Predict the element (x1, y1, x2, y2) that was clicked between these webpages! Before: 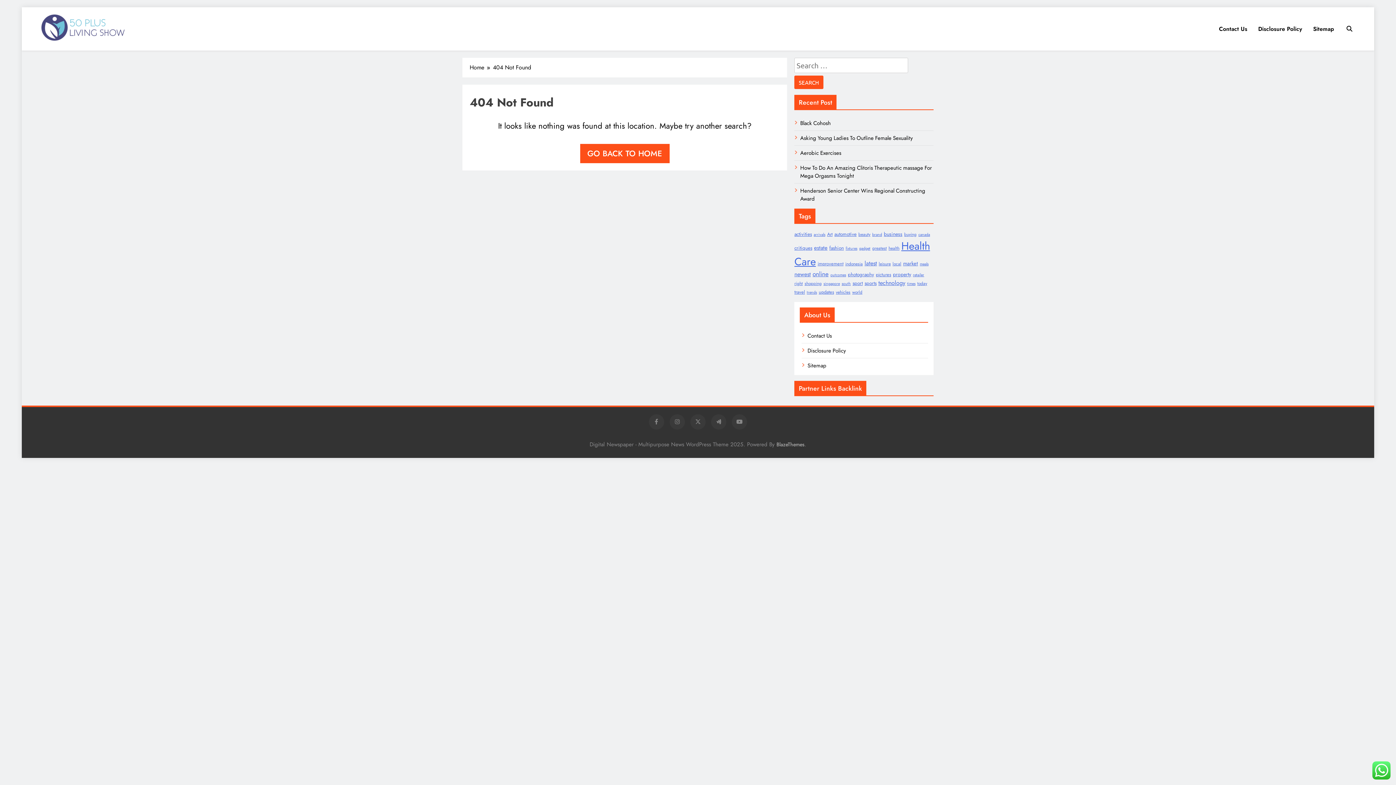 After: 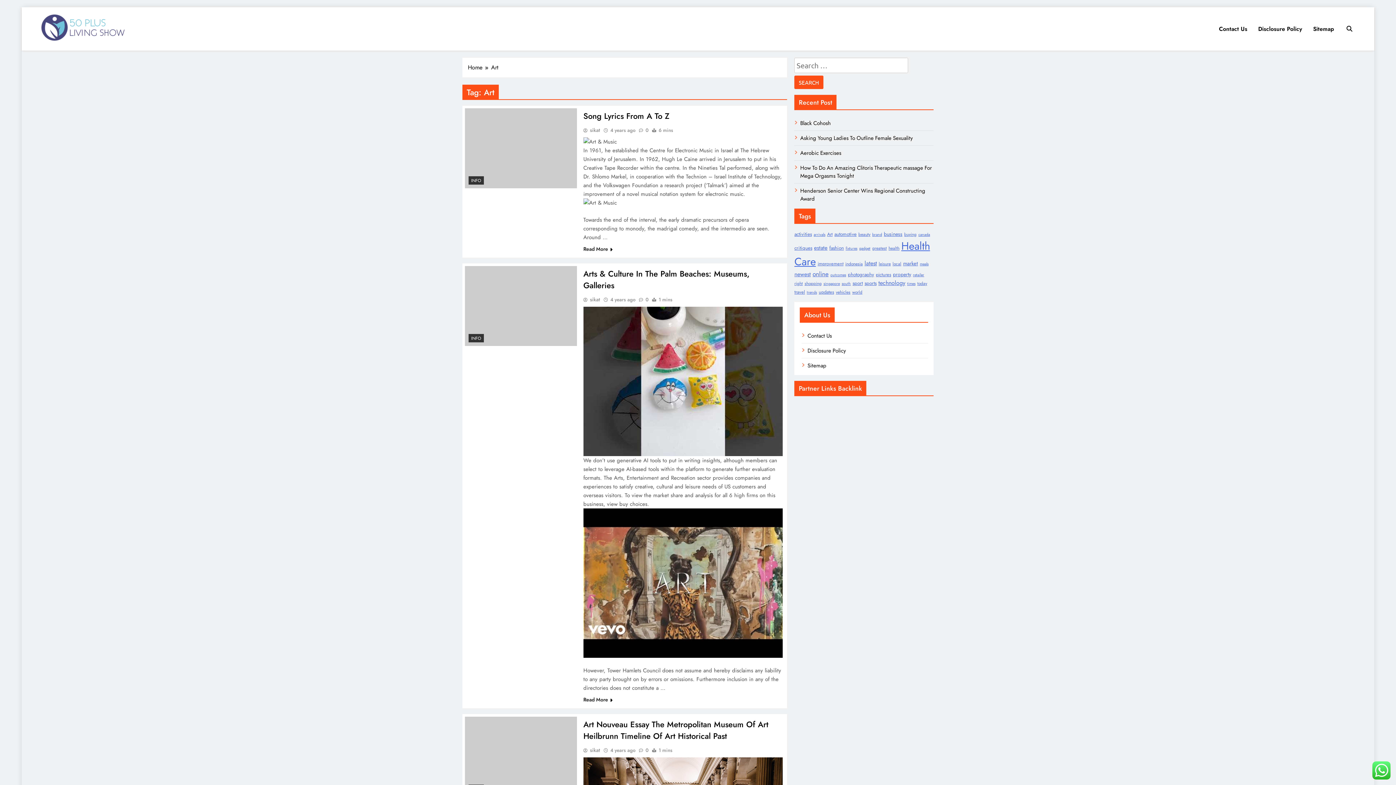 Action: bbox: (827, 231, 832, 237) label: Art (5 items)